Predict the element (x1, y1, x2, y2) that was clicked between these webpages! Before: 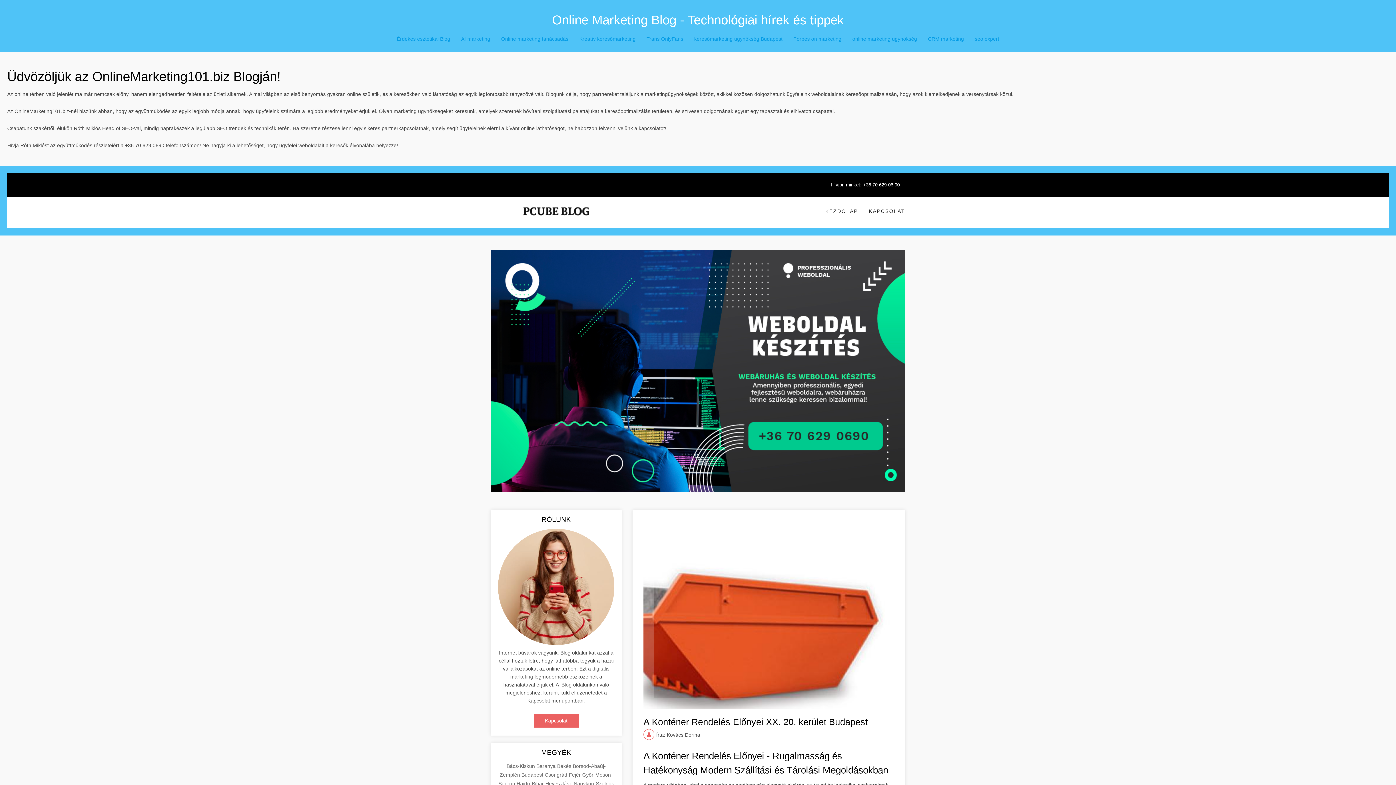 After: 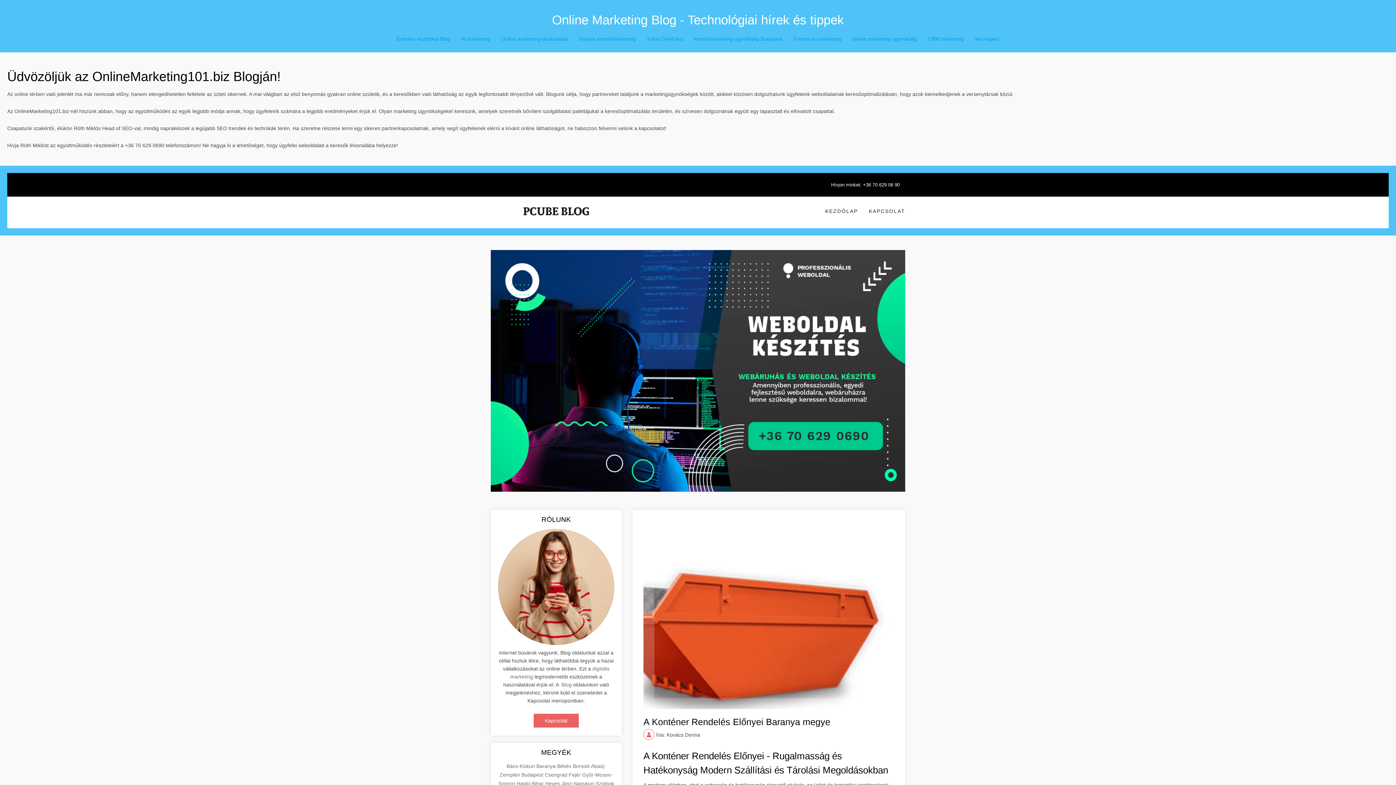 Action: label: Baranya  bbox: (536, 763, 557, 769)